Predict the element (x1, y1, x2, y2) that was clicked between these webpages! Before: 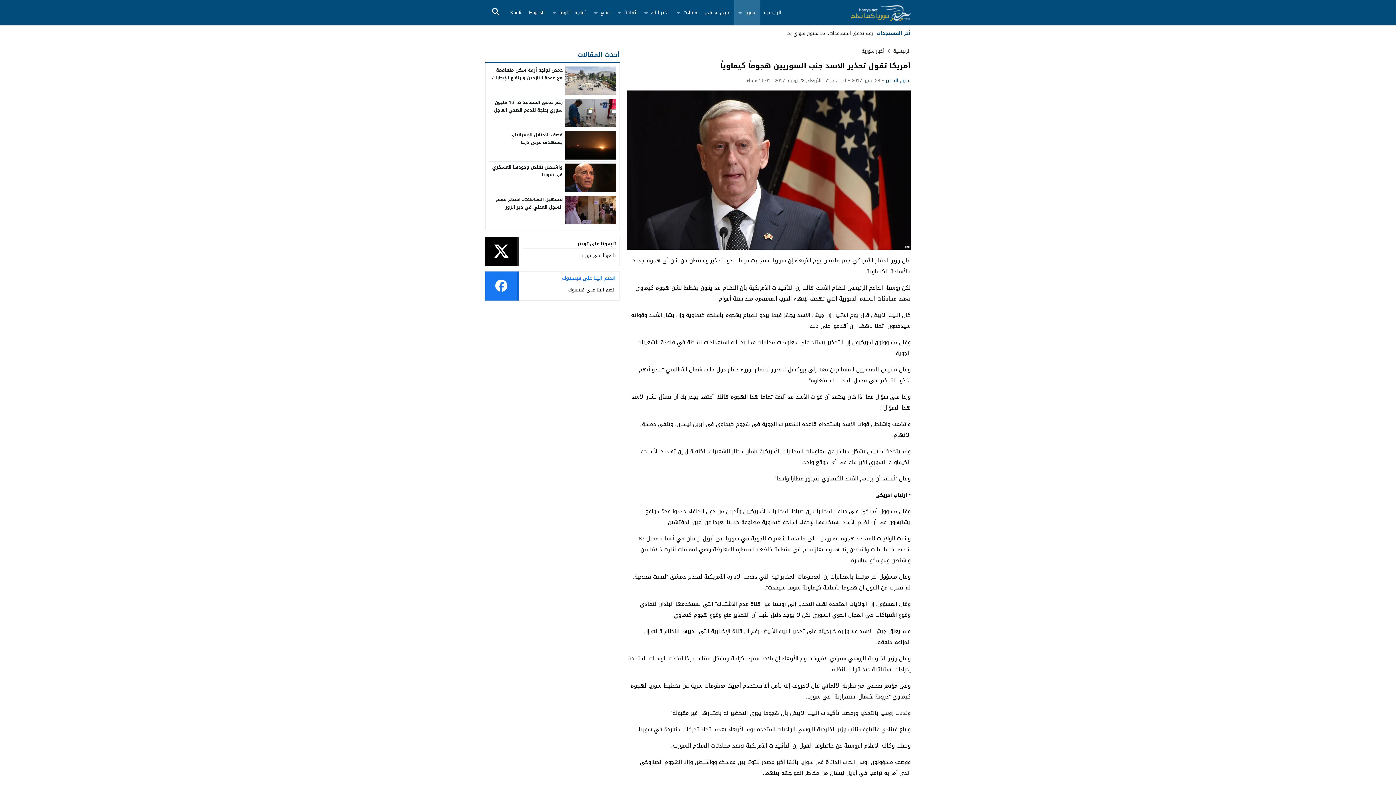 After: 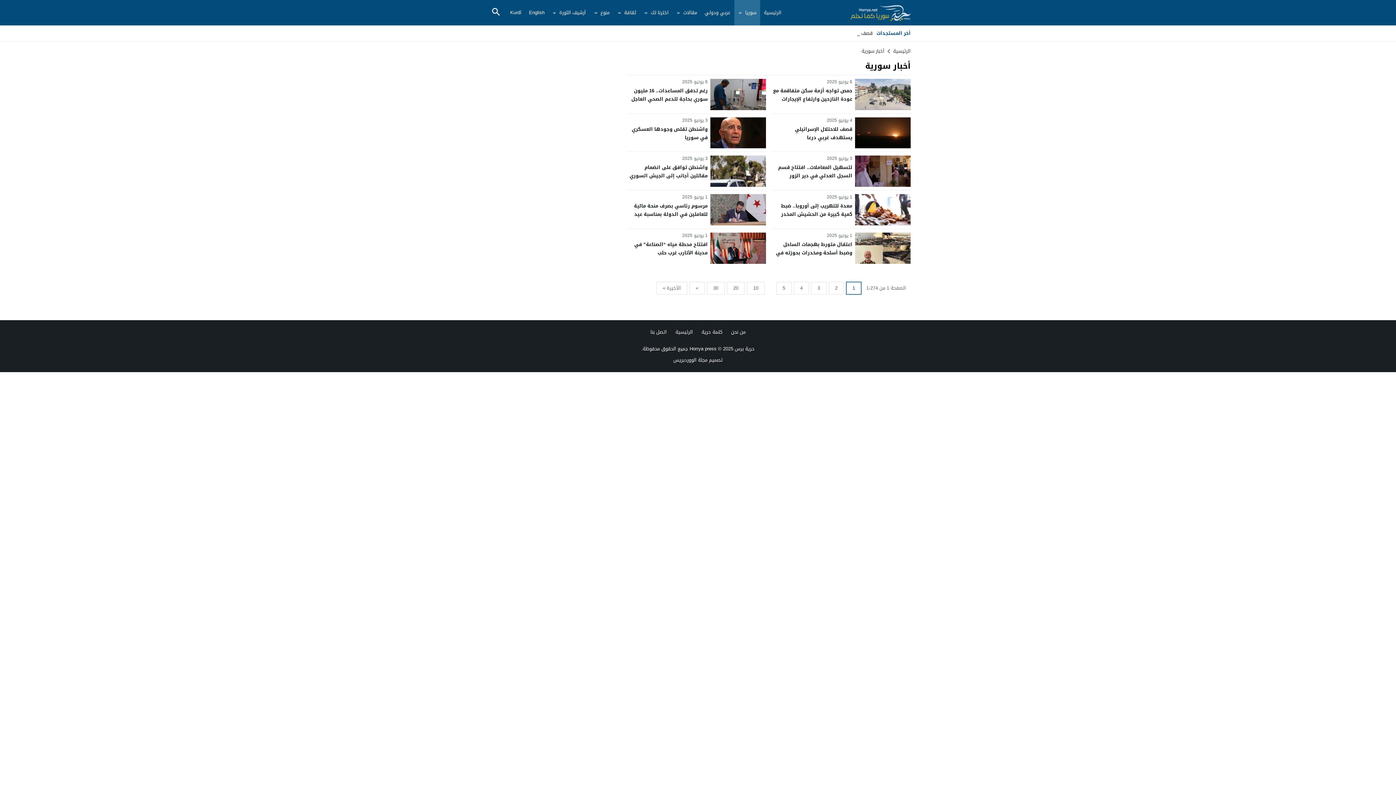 Action: label: أخبار سورية bbox: (861, 46, 884, 55)